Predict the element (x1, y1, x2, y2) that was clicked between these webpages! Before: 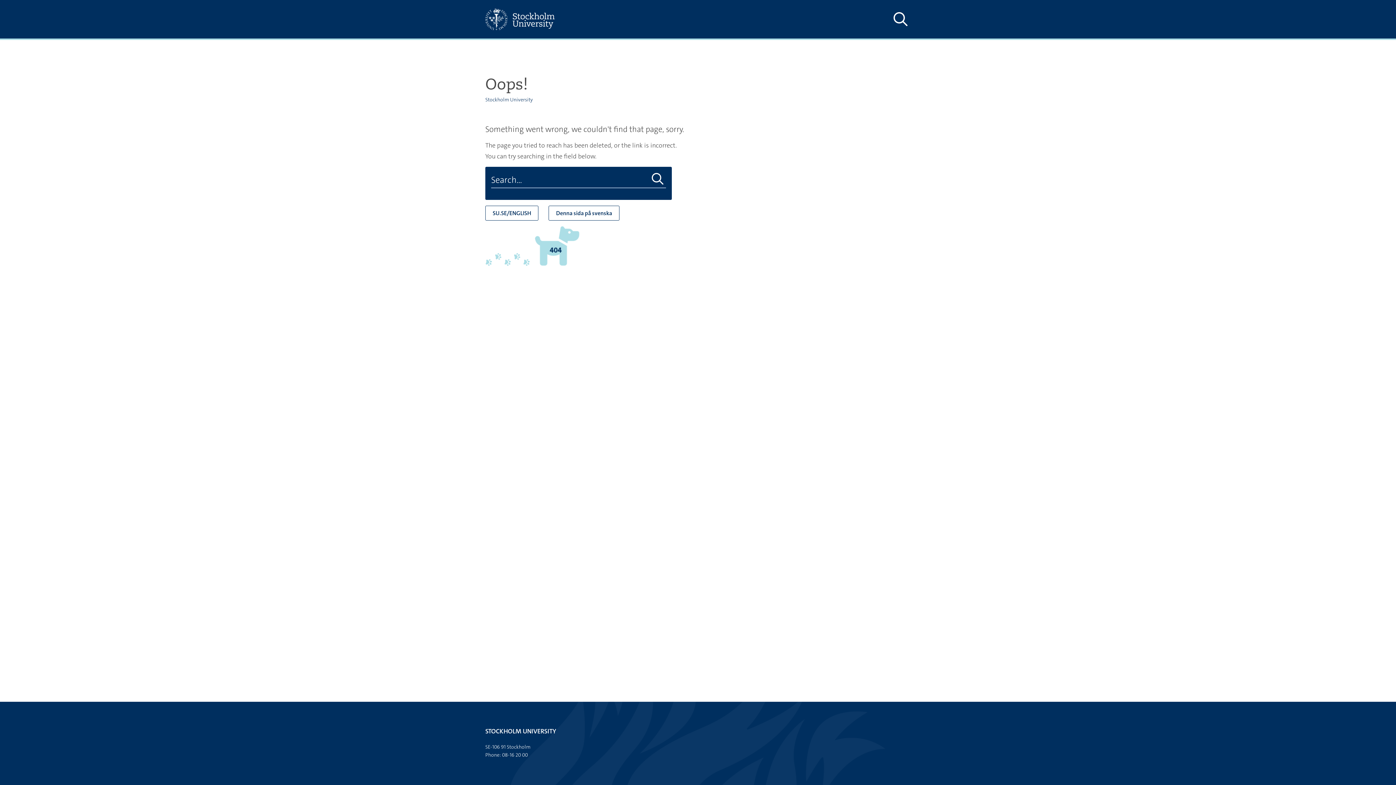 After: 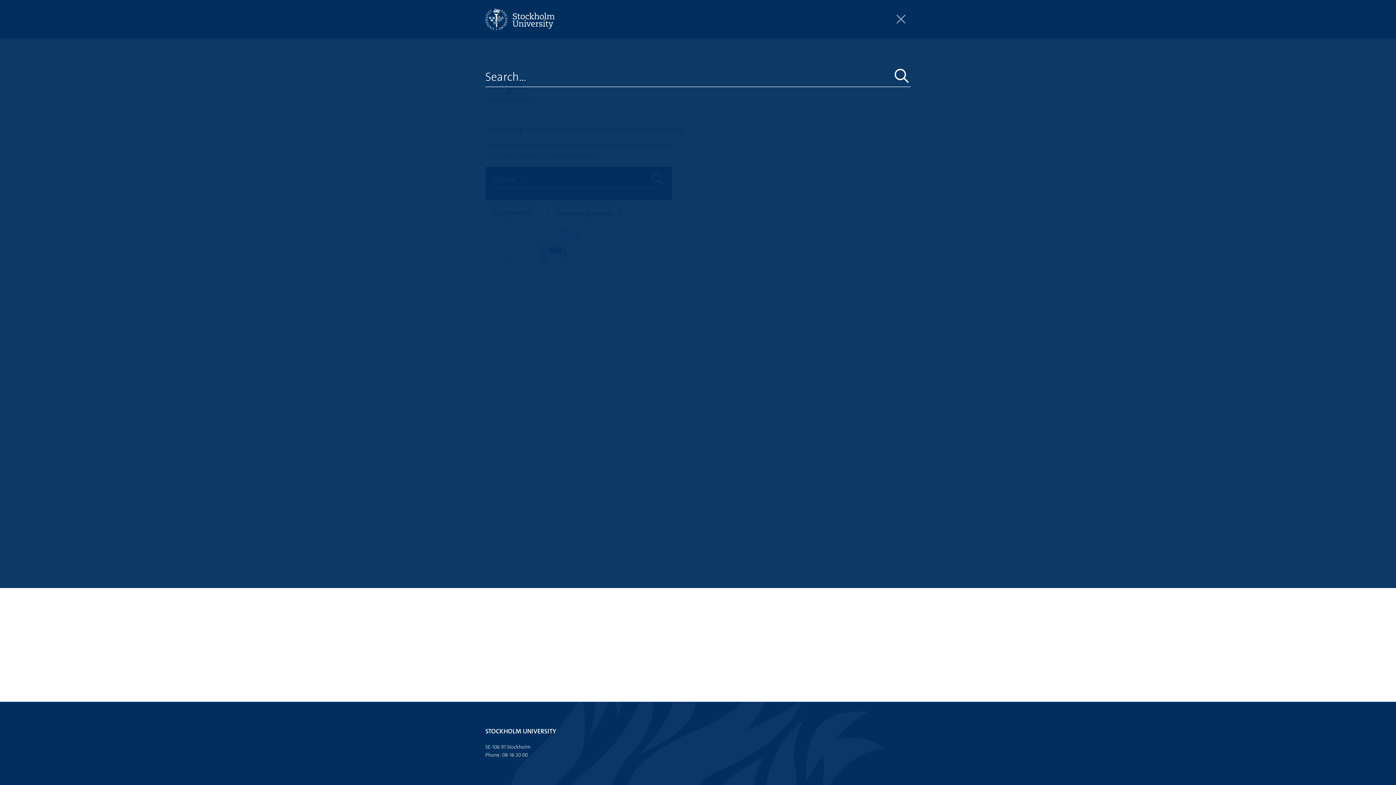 Action: bbox: (890, 10, 910, 28) label: Show and hide search site